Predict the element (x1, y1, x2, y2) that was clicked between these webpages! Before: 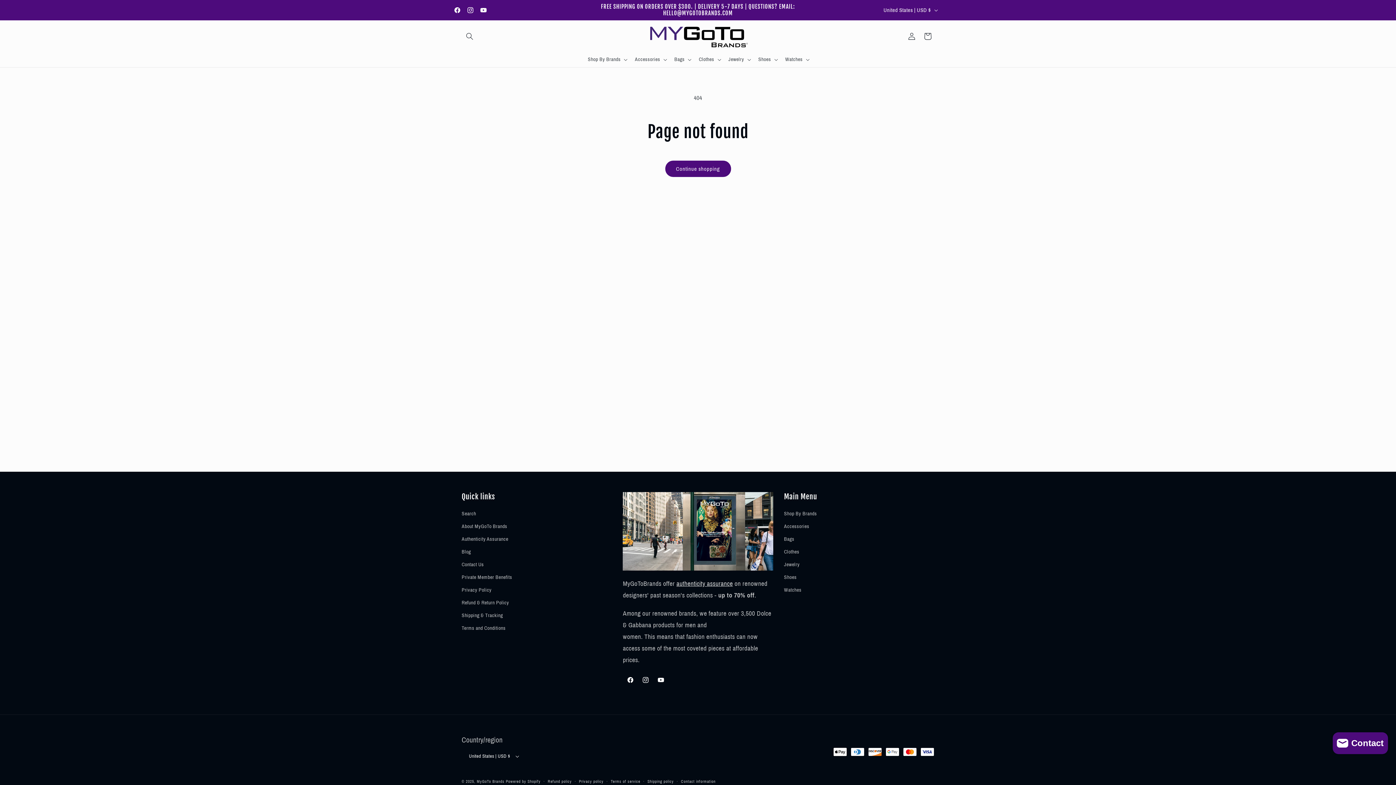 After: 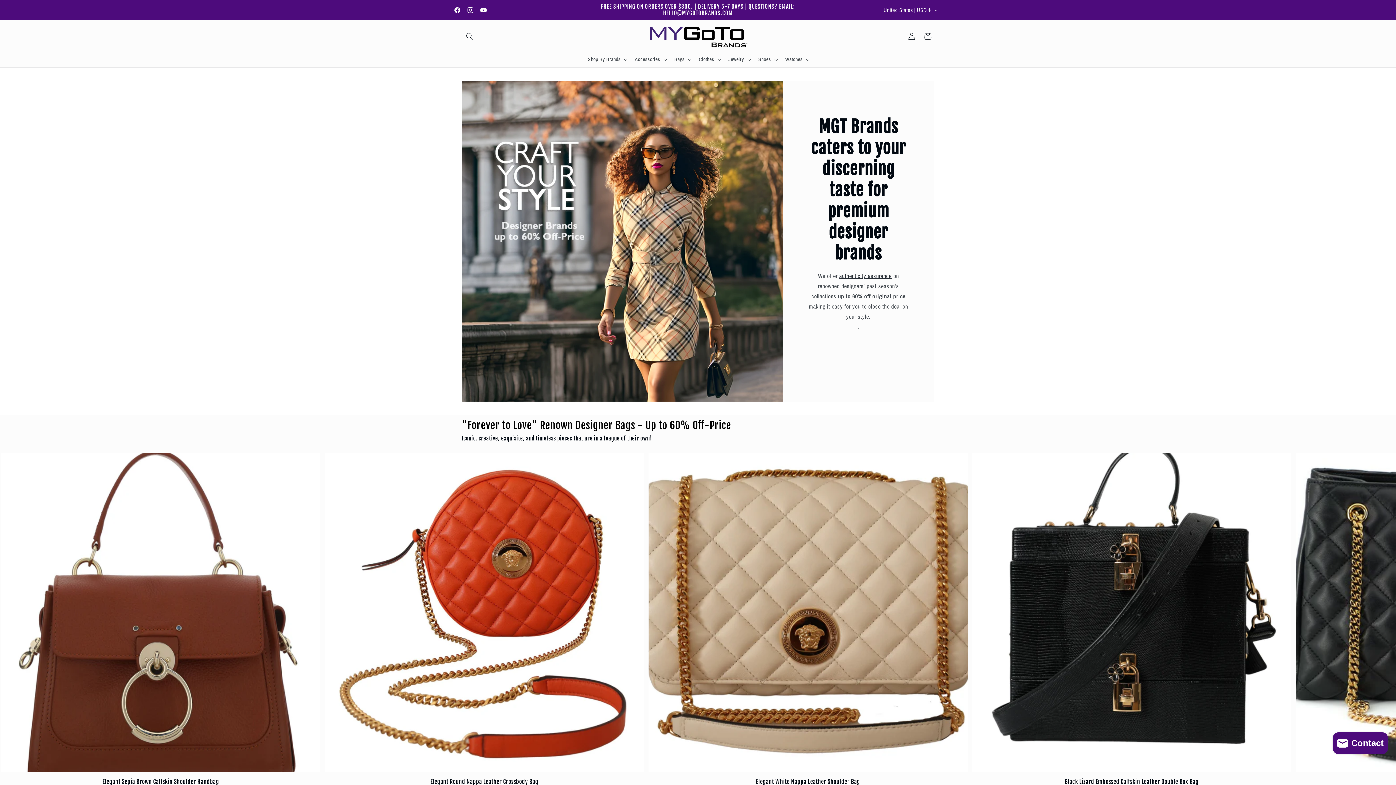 Action: bbox: (476, 779, 504, 784) label: MyGoTo Brands